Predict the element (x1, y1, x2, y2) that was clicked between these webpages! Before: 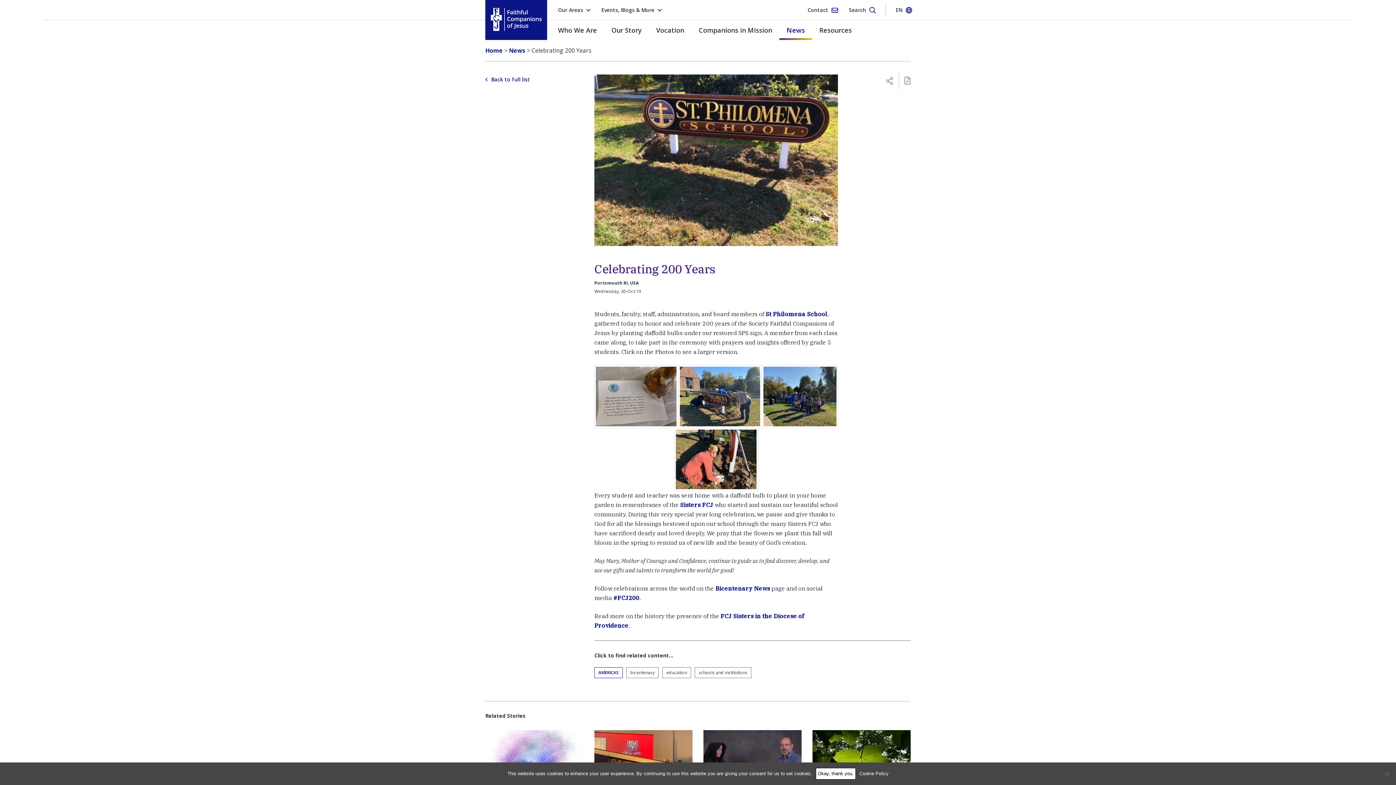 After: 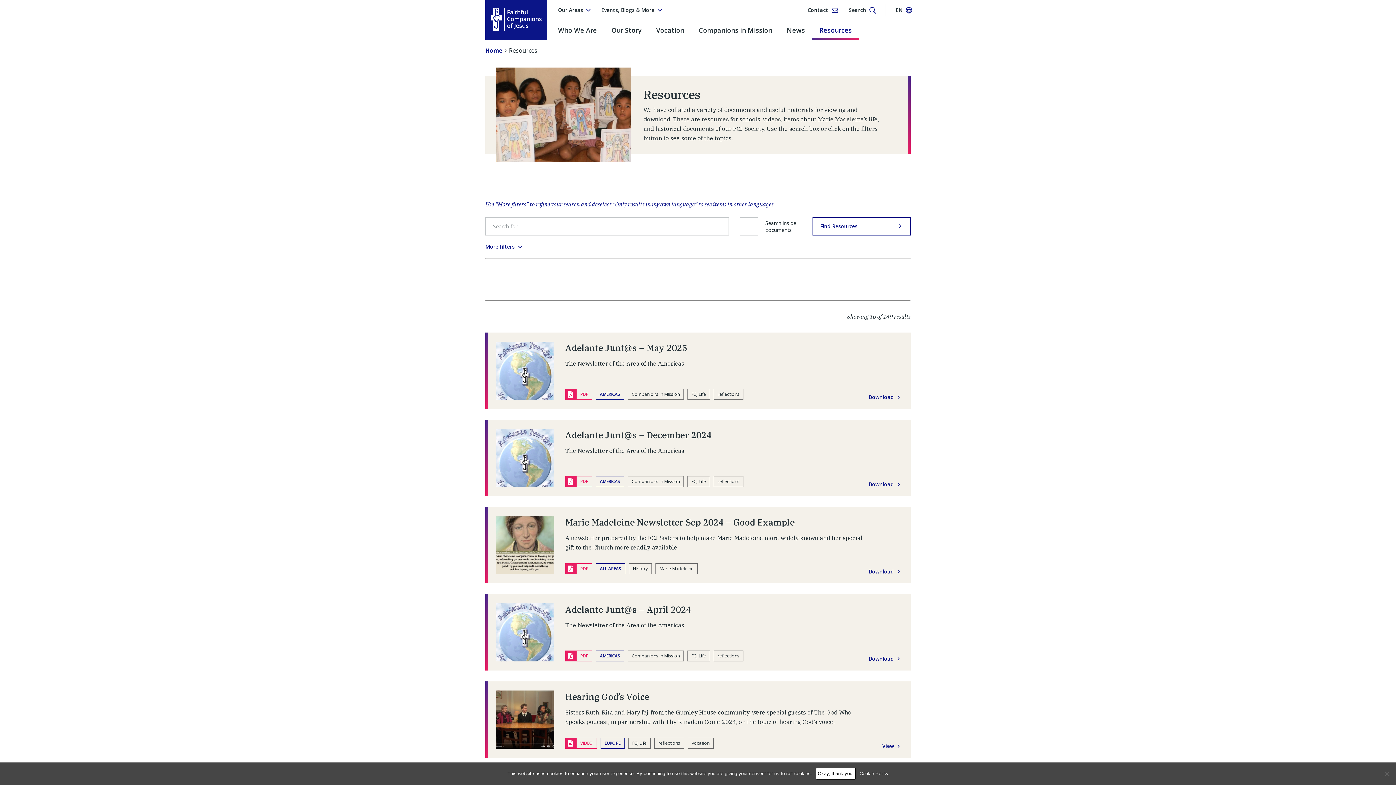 Action: label: Resources bbox: (812, 20, 859, 40)